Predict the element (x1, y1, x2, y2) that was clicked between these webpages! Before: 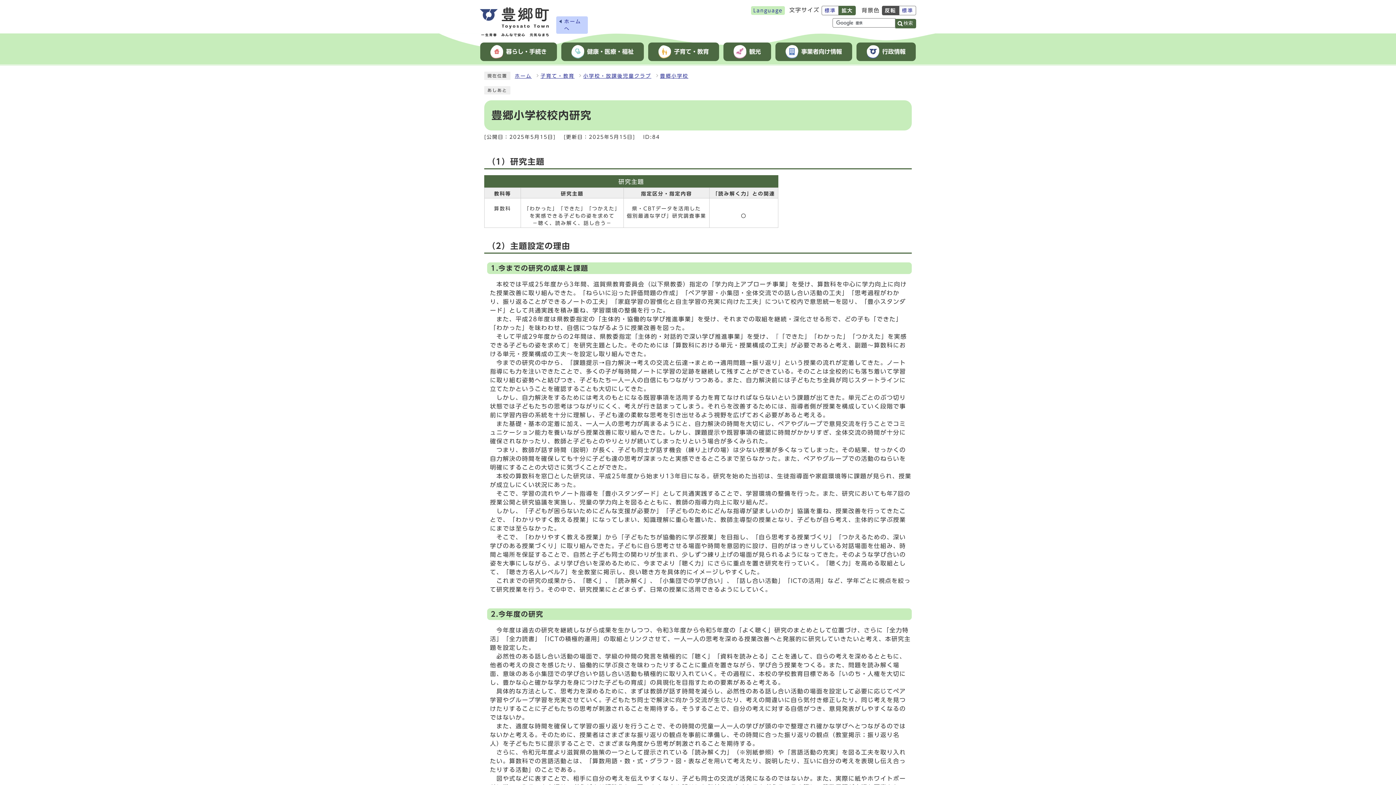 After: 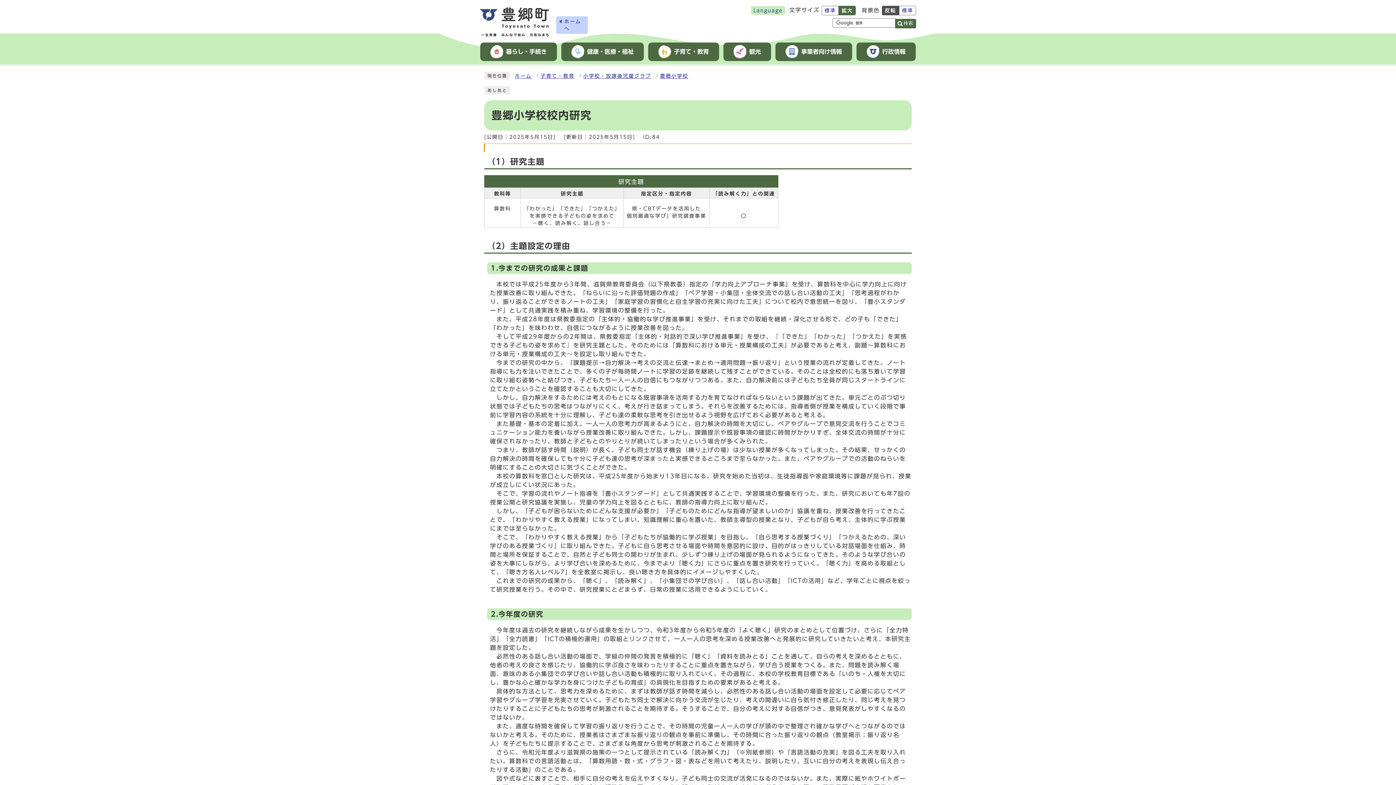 Action: bbox: (484, 143, 912, 143)